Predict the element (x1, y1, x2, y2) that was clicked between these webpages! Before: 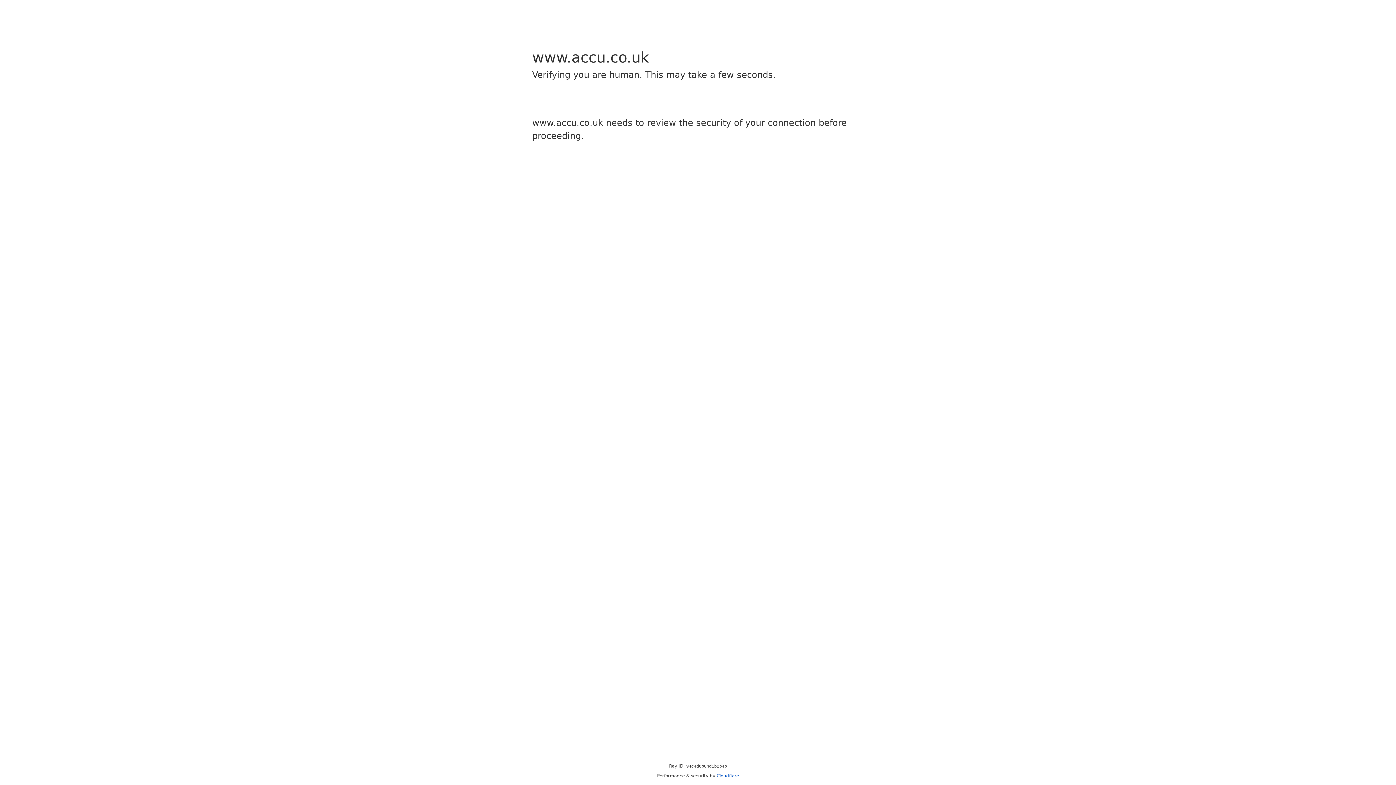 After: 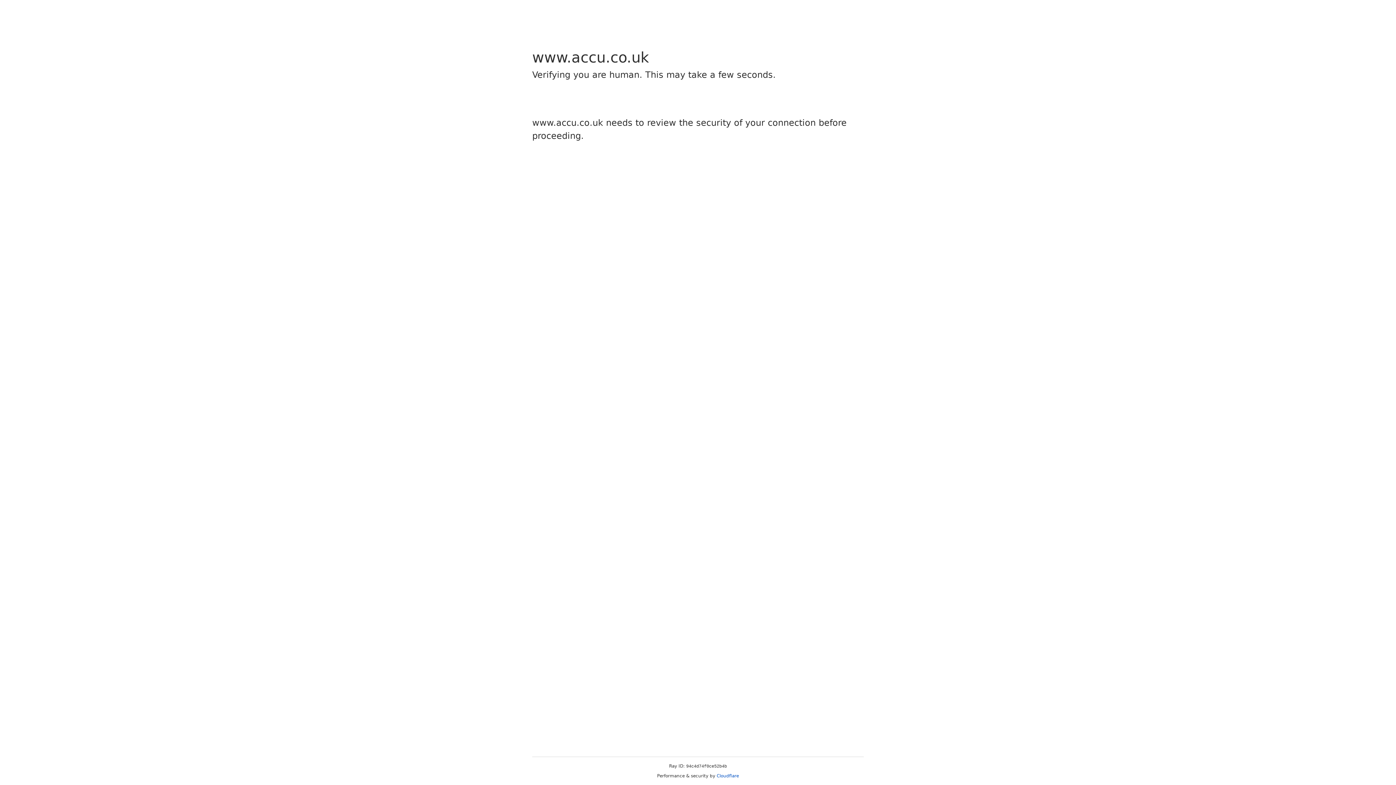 Action: bbox: (716, 773, 739, 778) label: Cloudflare